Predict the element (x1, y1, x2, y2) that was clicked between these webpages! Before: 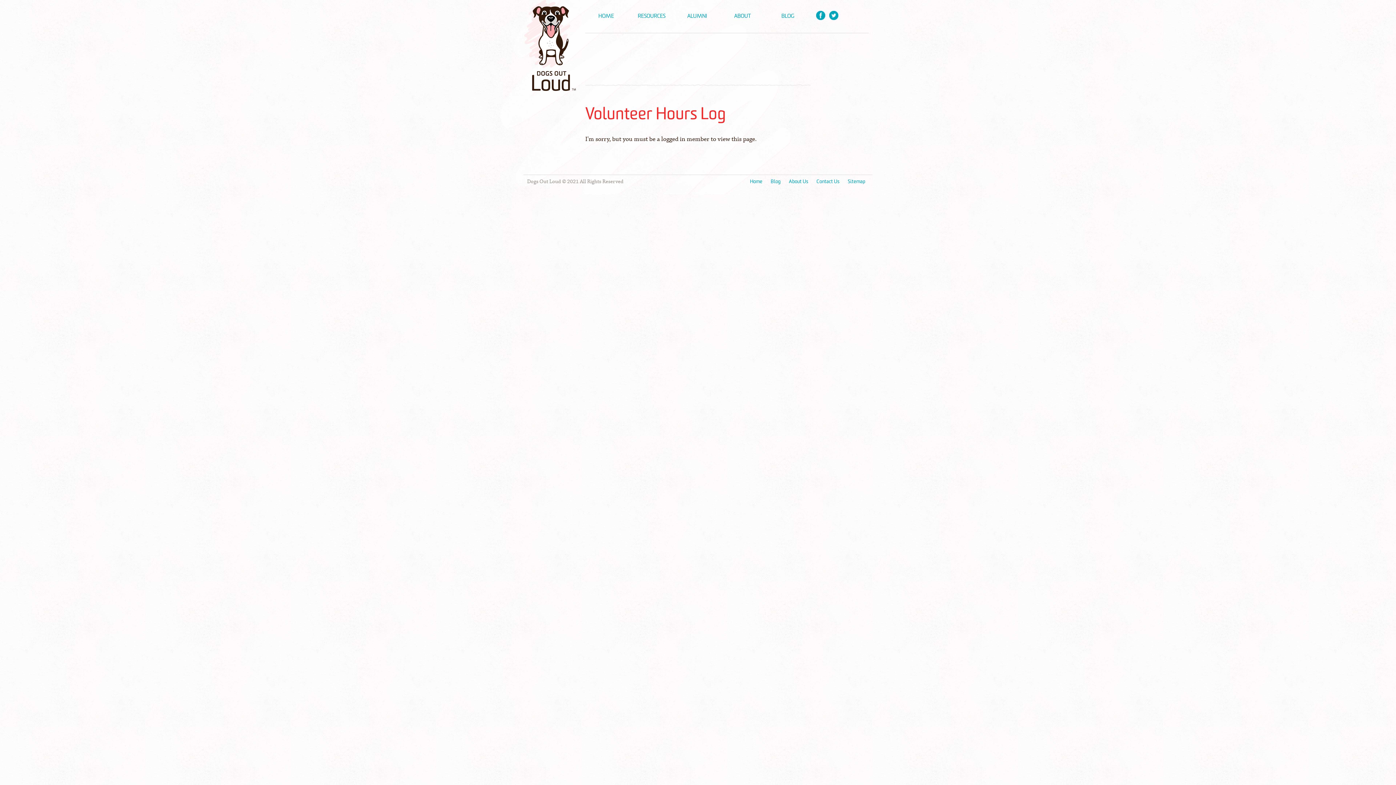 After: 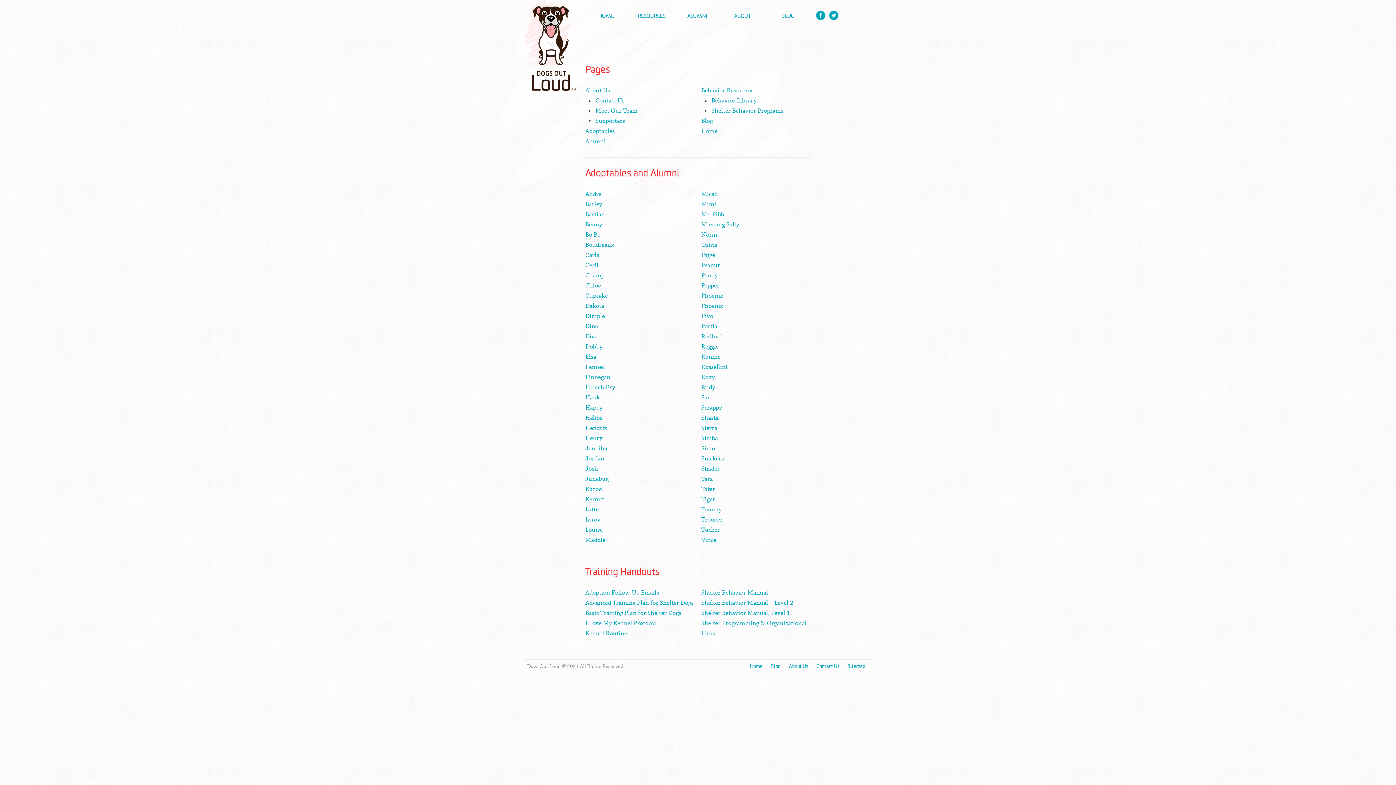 Action: label: Sitemap bbox: (844, 175, 869, 187)